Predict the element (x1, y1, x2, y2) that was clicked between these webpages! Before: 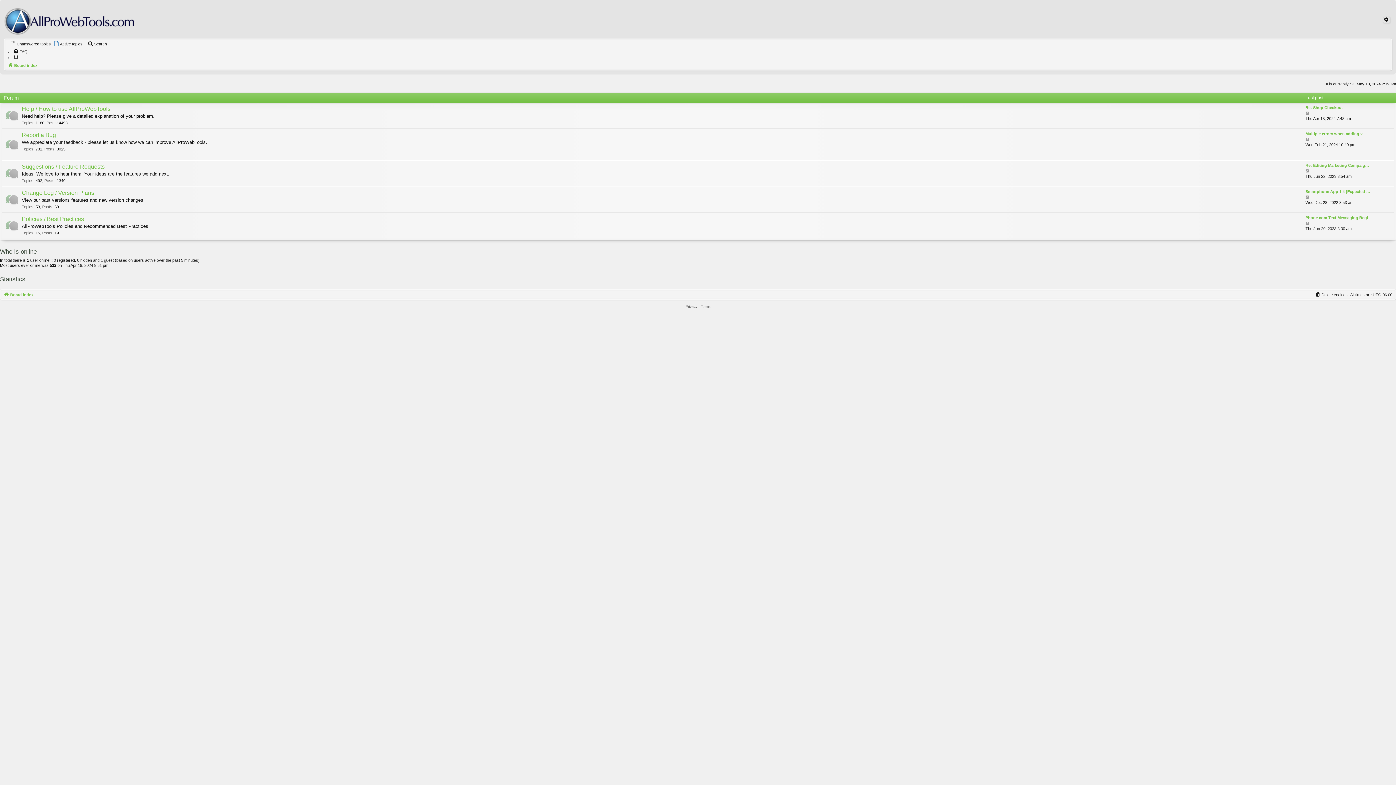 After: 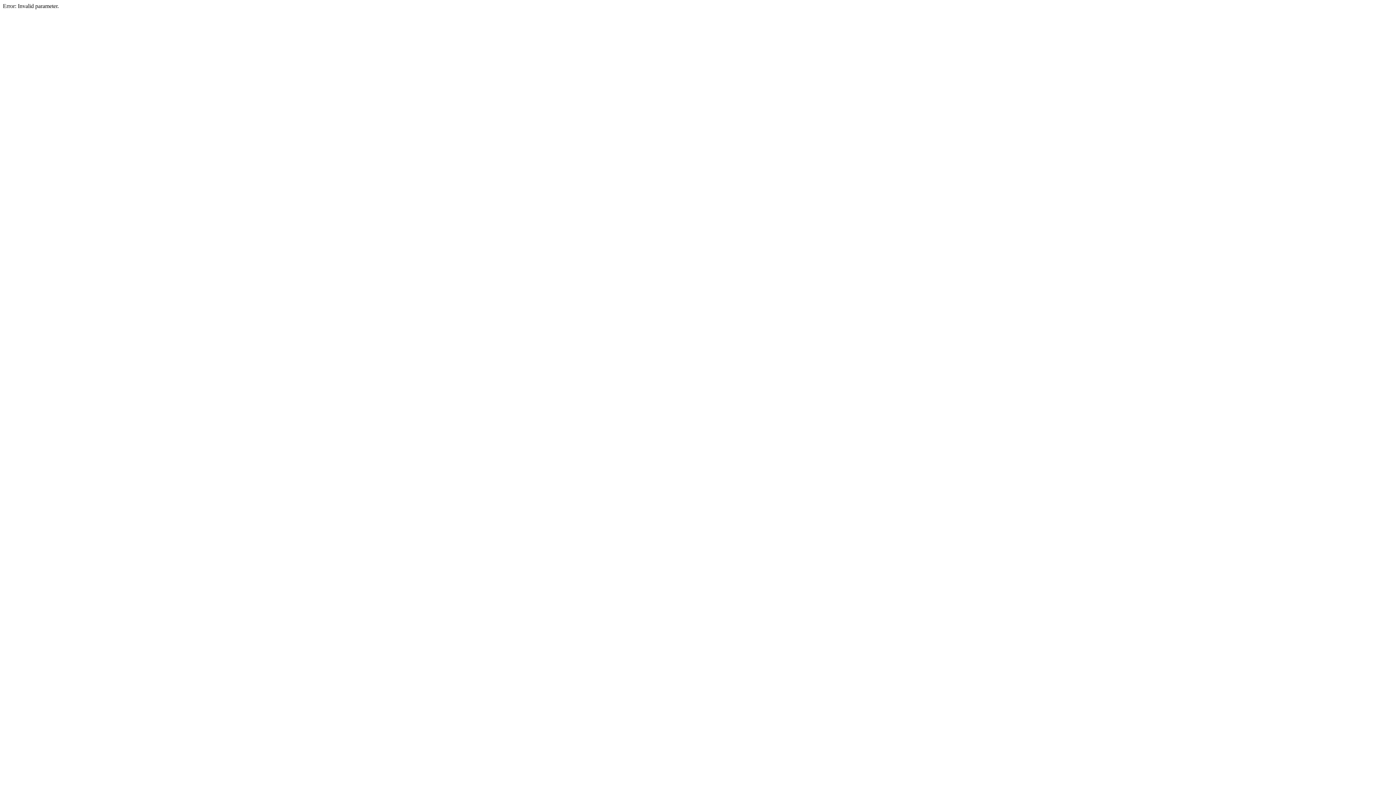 Action: bbox: (1305, 162, 1369, 168) label: Re: Editing Marketing Campaig…